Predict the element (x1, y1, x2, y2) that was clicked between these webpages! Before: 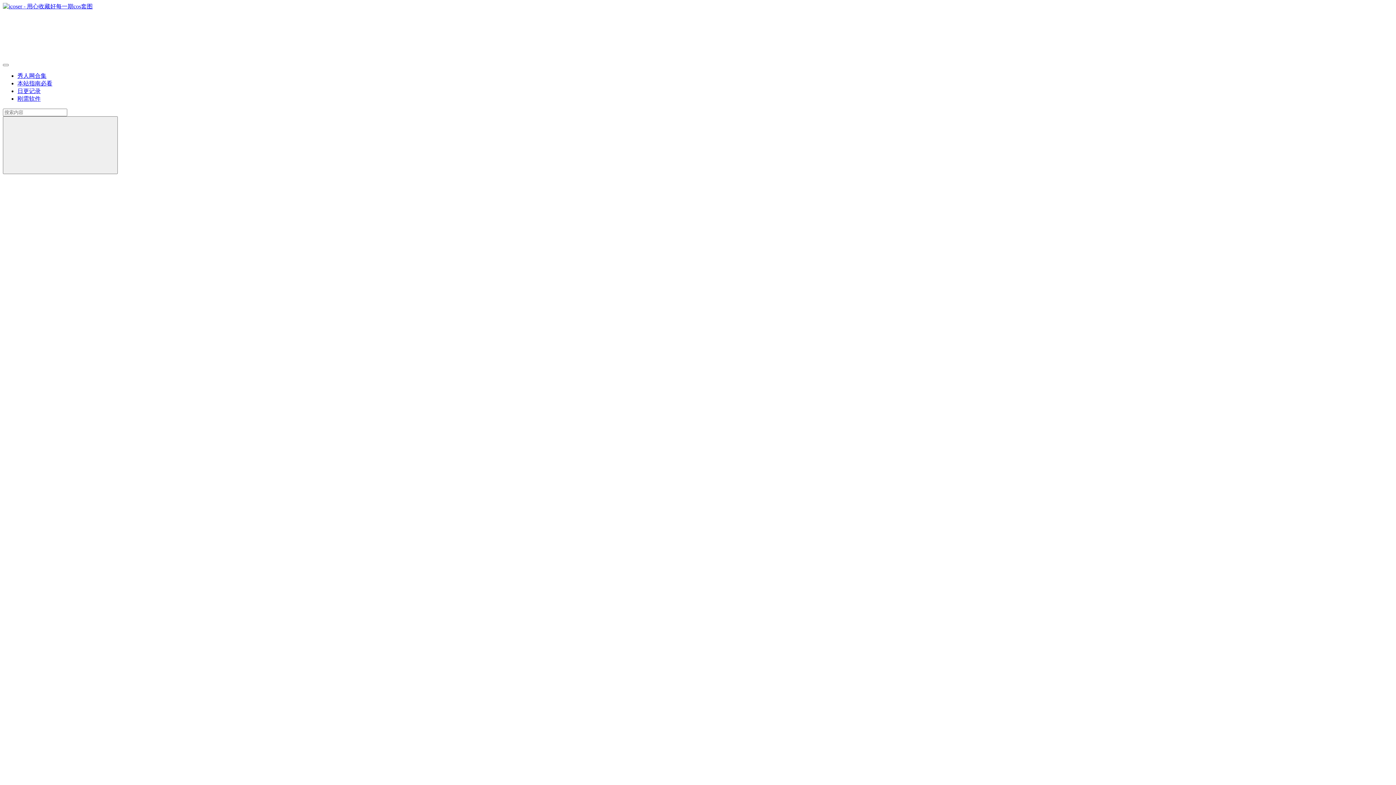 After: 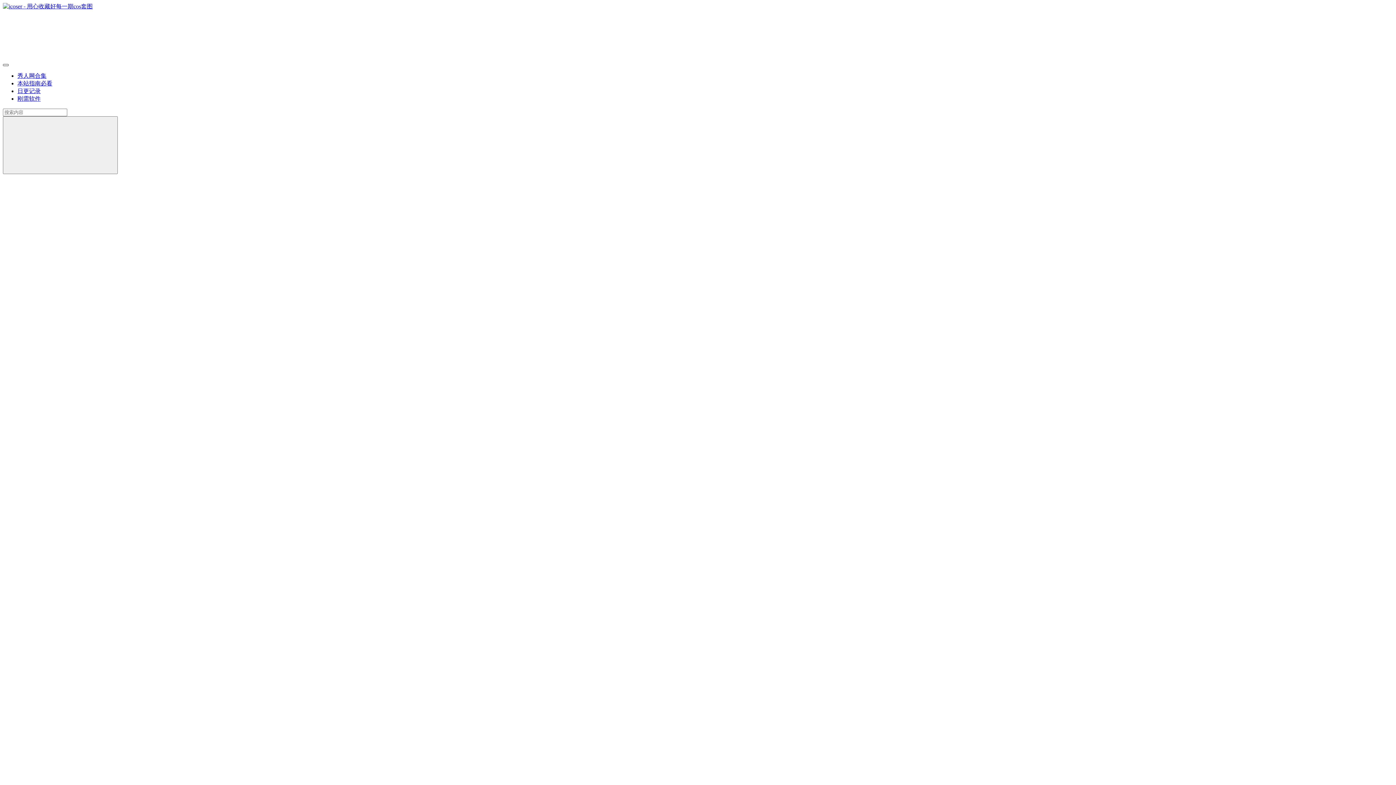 Action: bbox: (2, 64, 8, 66)